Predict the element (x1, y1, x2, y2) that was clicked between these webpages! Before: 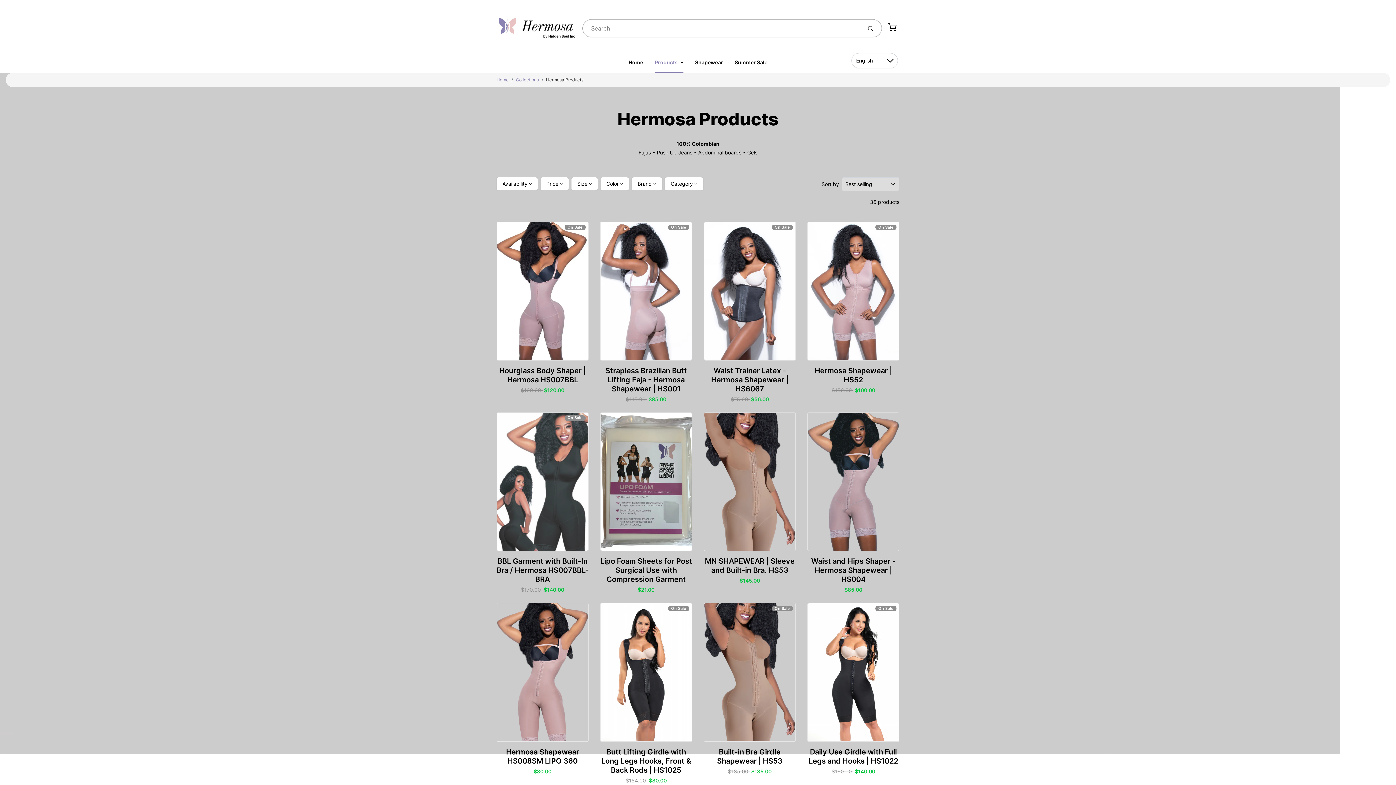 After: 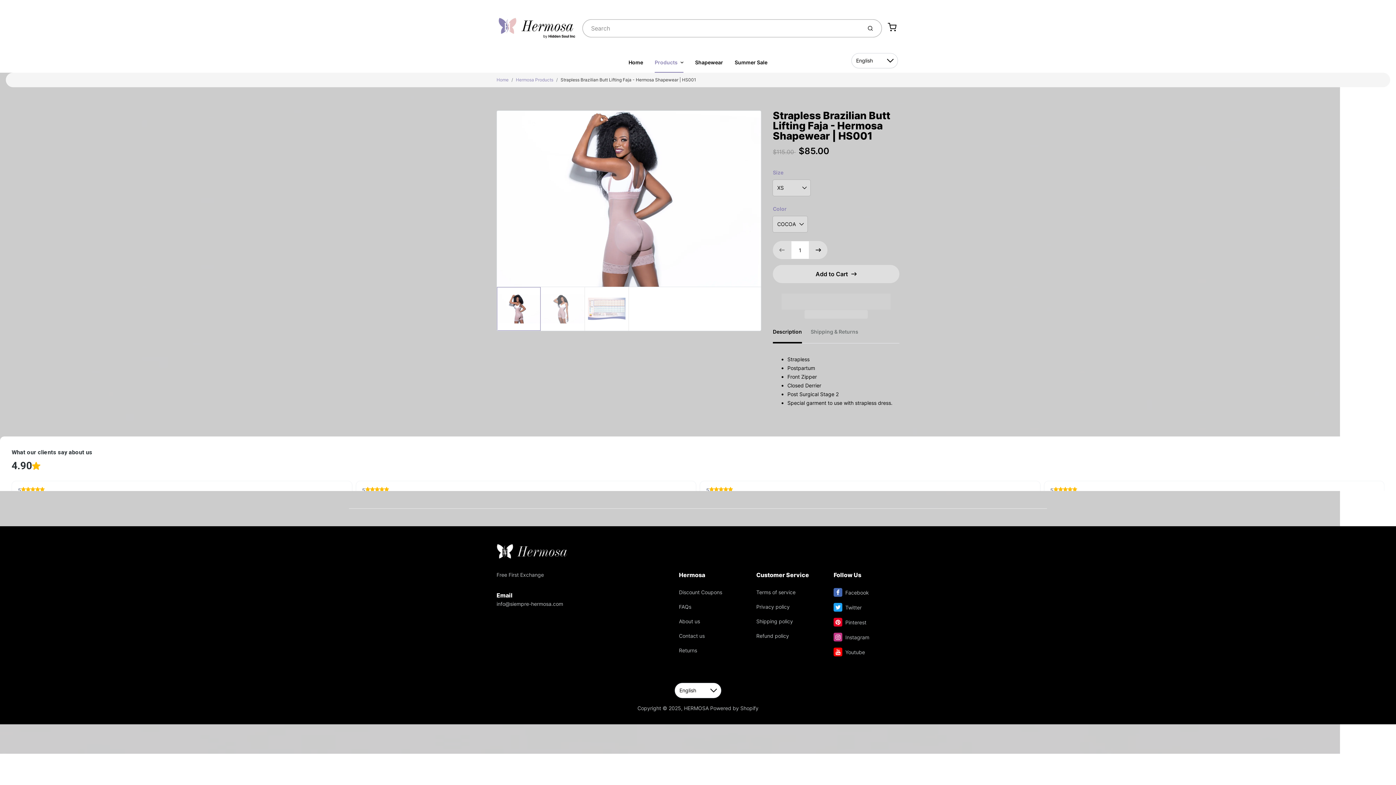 Action: bbox: (600, 222, 692, 360)